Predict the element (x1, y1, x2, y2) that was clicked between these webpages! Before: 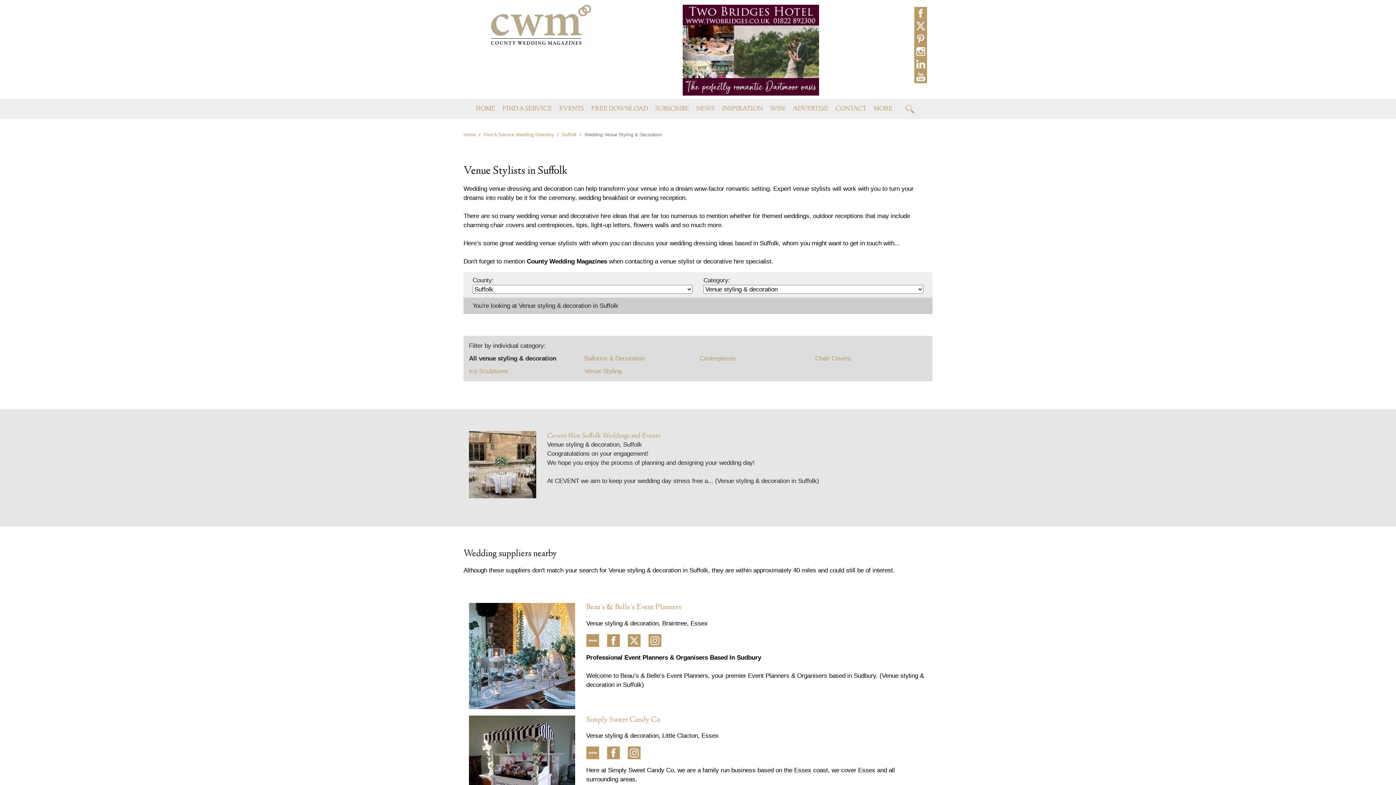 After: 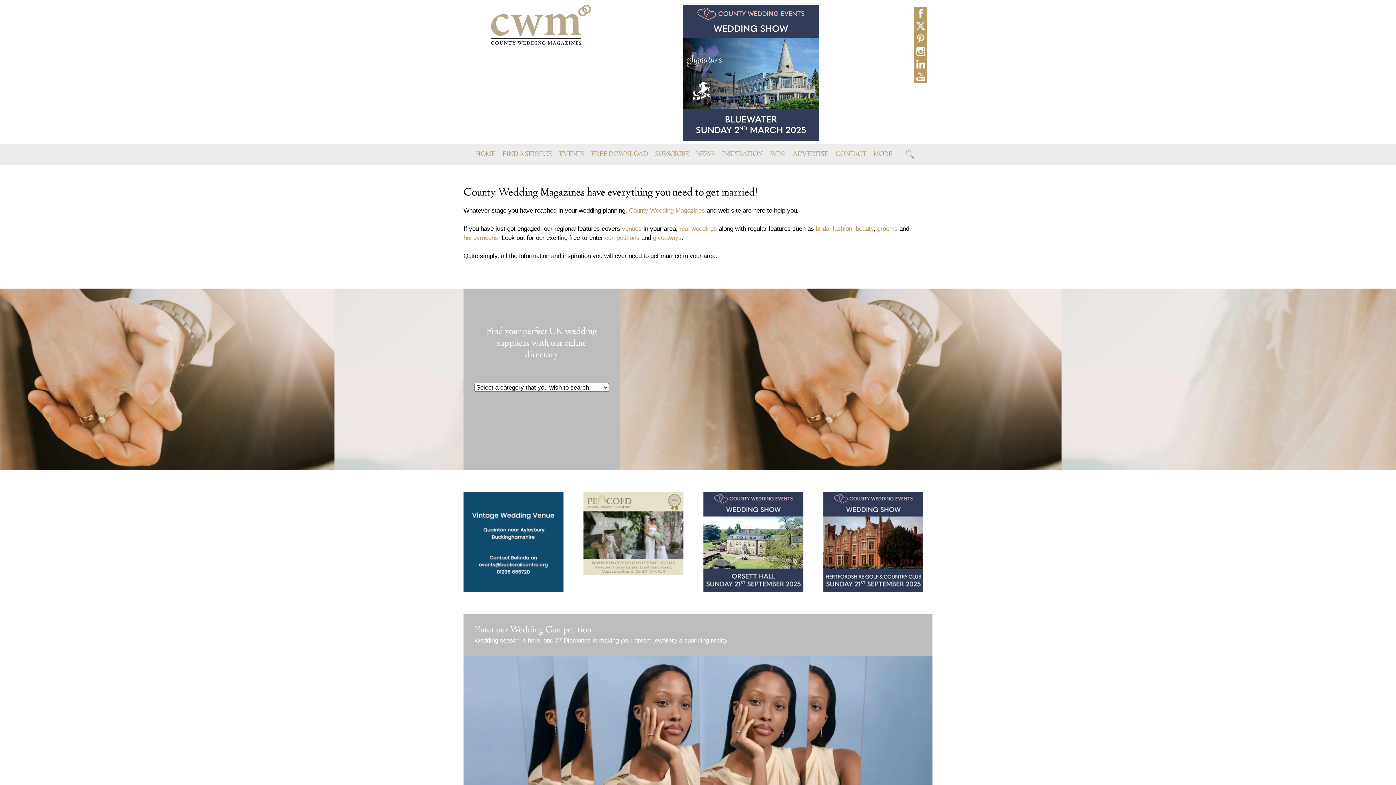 Action: bbox: (491, 20, 592, 27)